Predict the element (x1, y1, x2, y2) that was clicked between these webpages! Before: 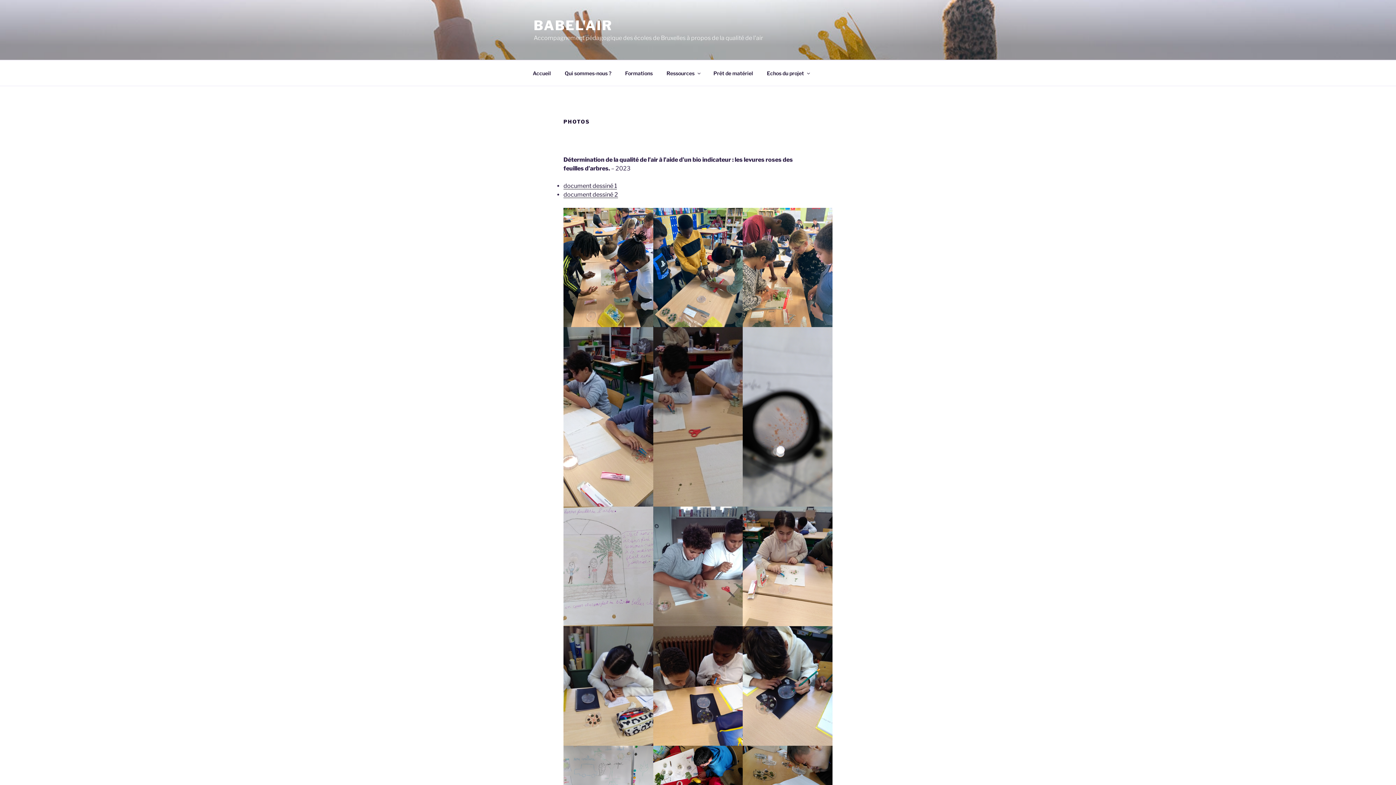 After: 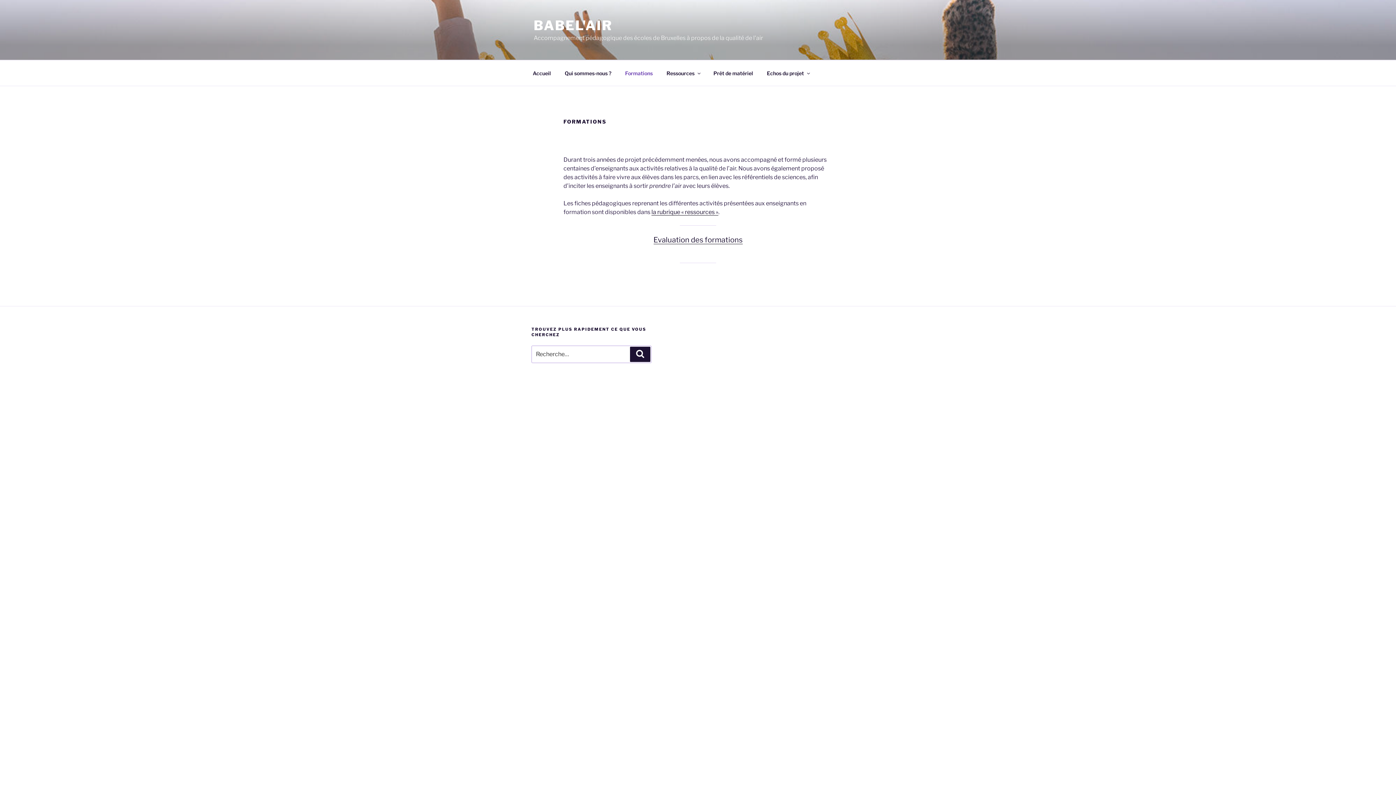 Action: label: Formations bbox: (618, 64, 659, 82)